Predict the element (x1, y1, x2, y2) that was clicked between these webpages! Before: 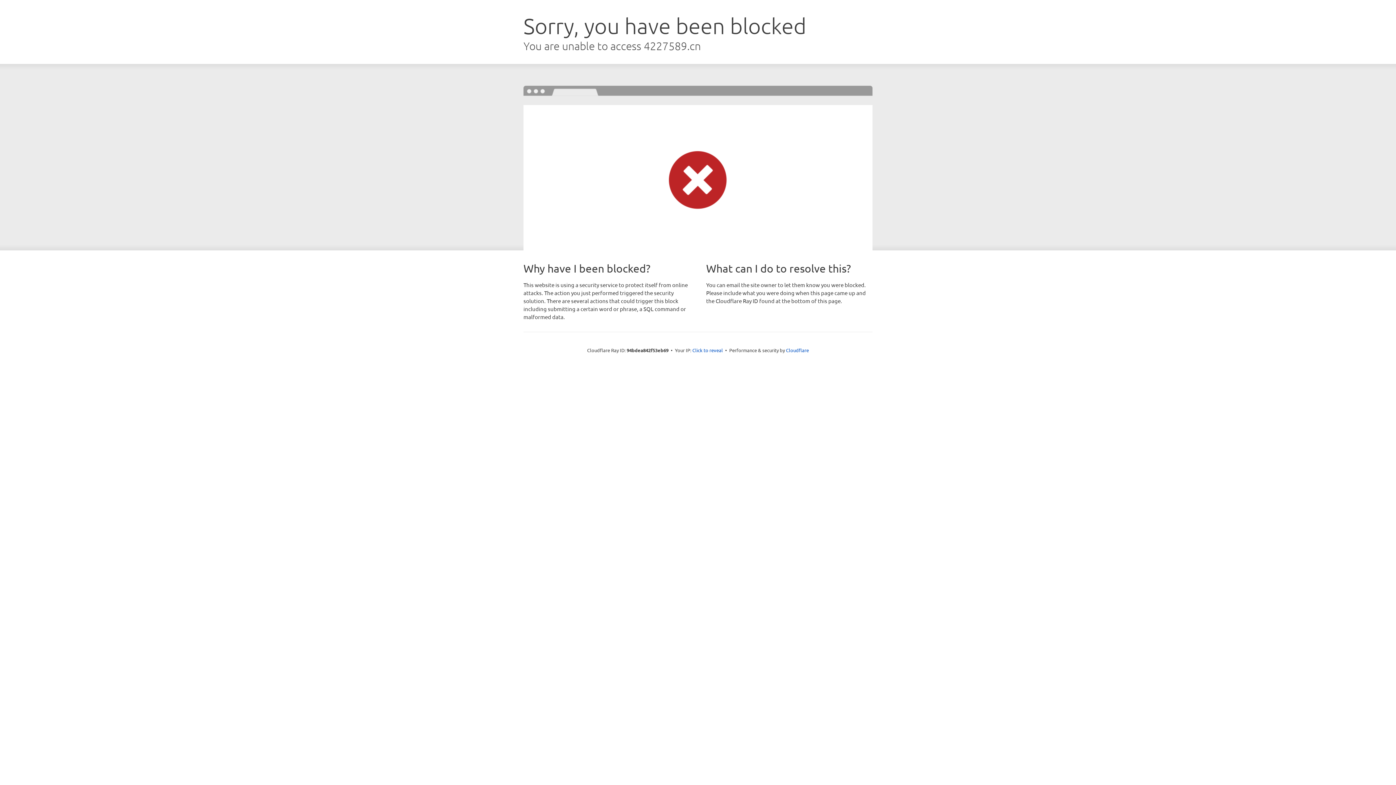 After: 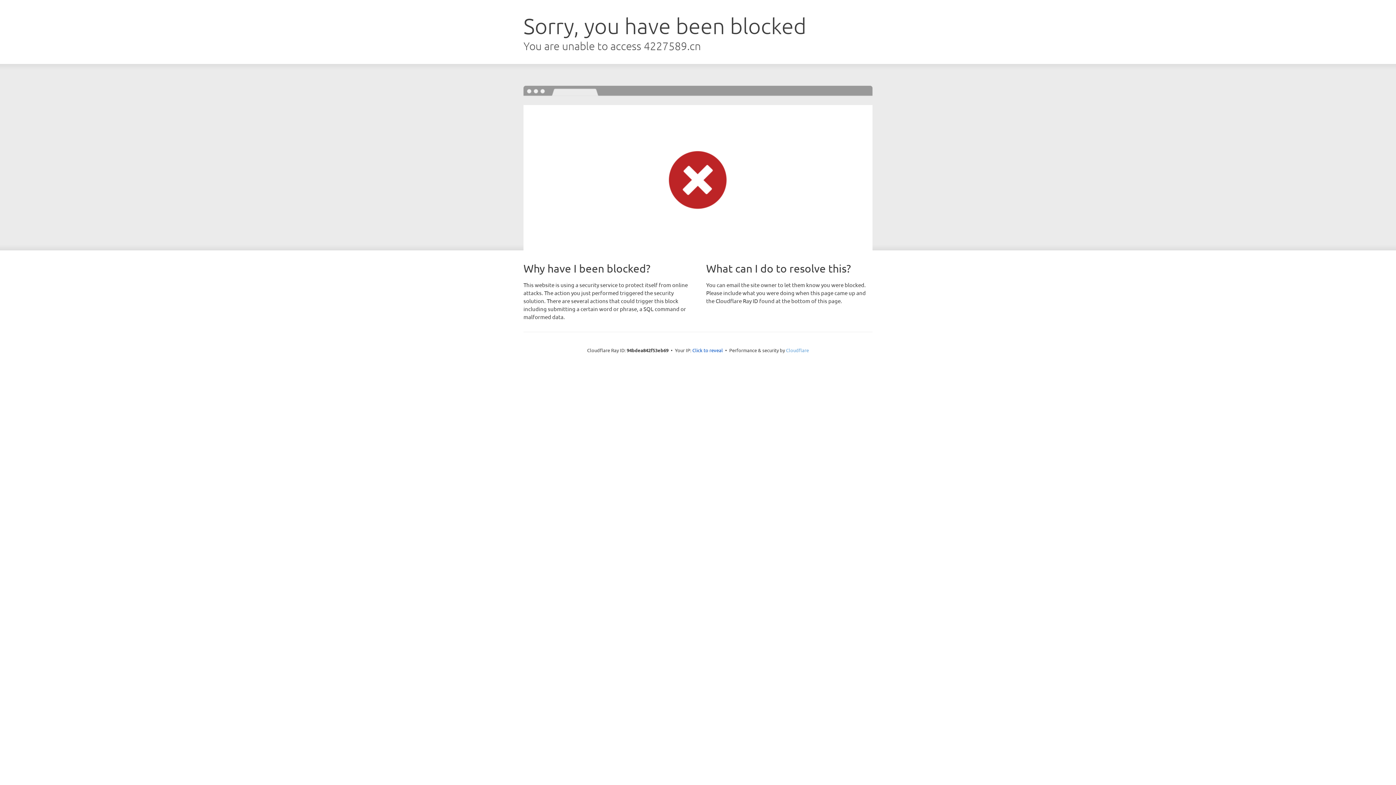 Action: bbox: (786, 347, 809, 353) label: Cloudflare